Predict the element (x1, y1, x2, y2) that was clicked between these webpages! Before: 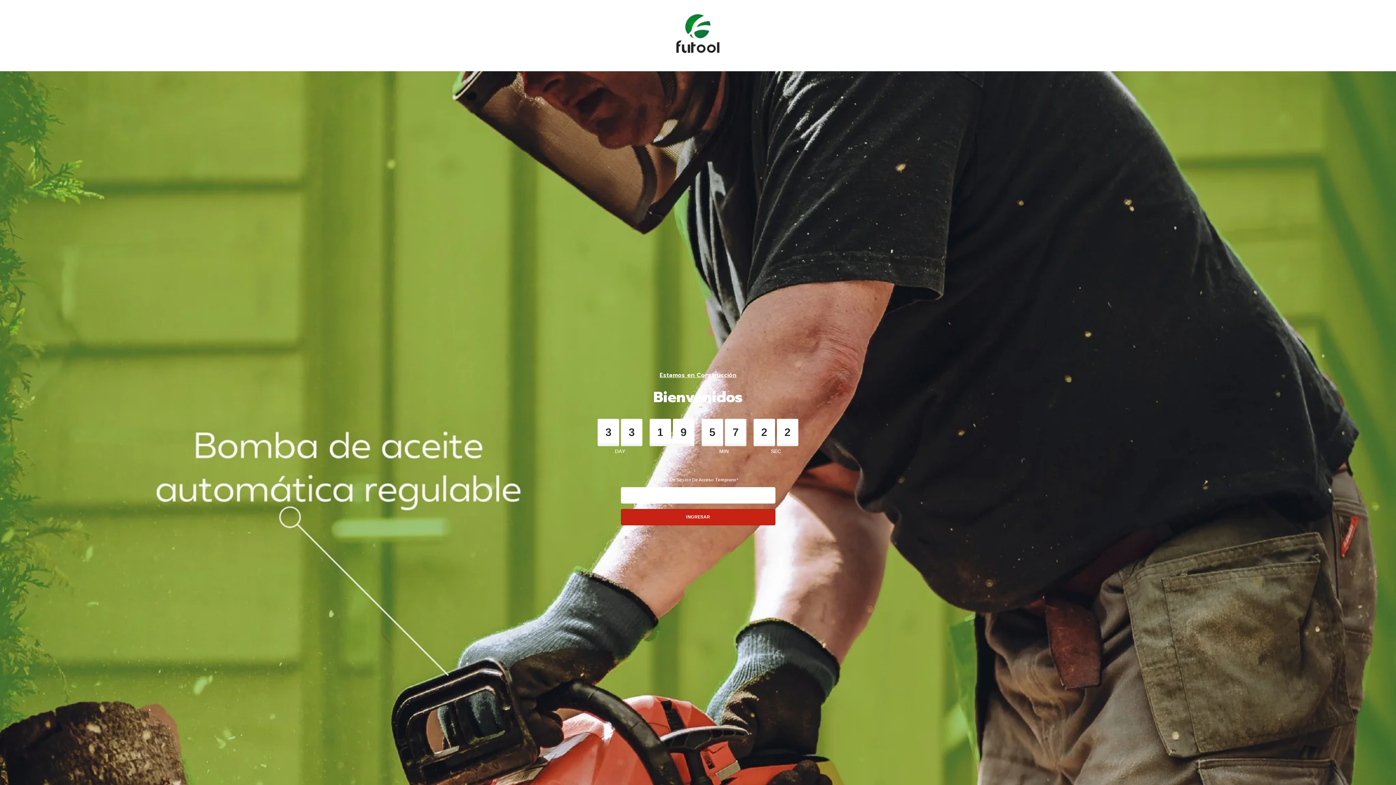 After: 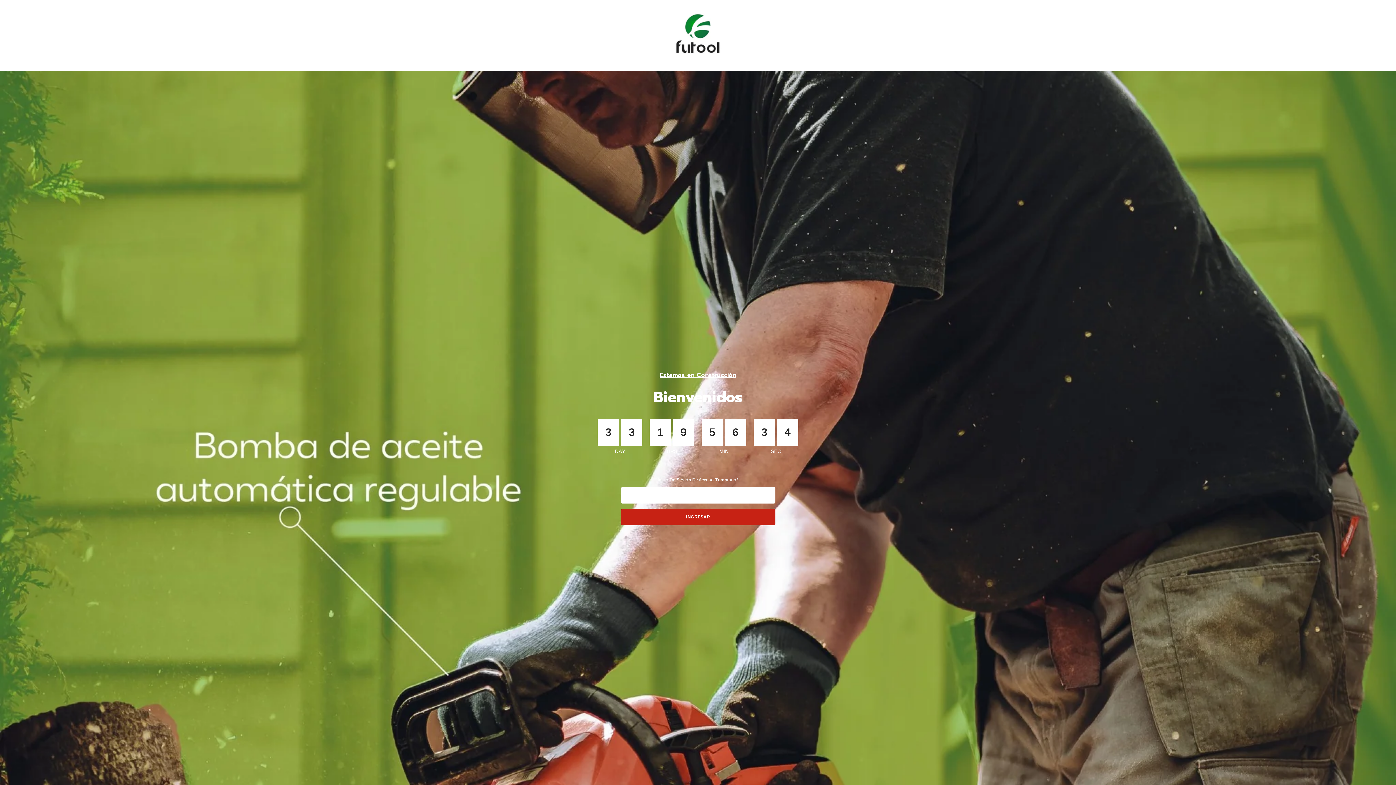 Action: bbox: (670, 7, 726, 63)